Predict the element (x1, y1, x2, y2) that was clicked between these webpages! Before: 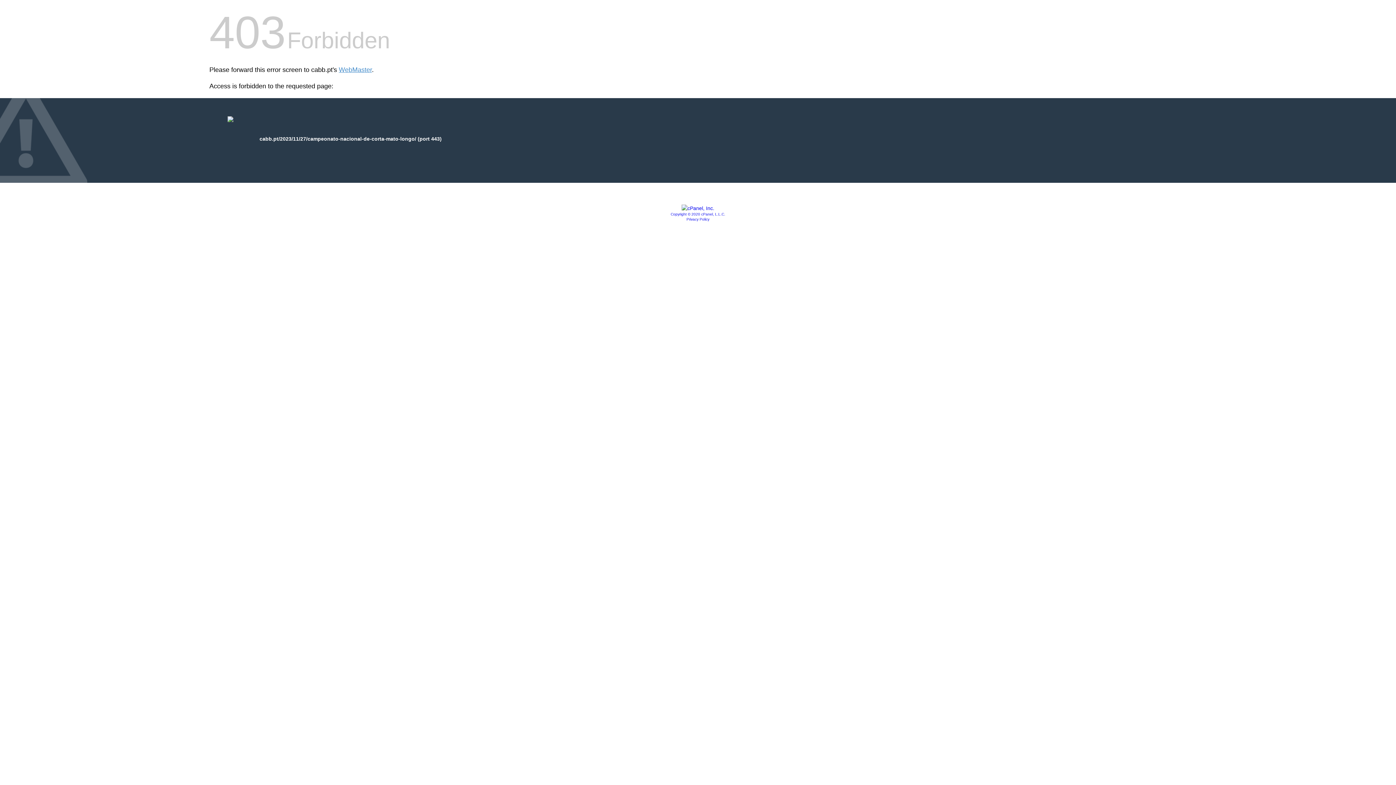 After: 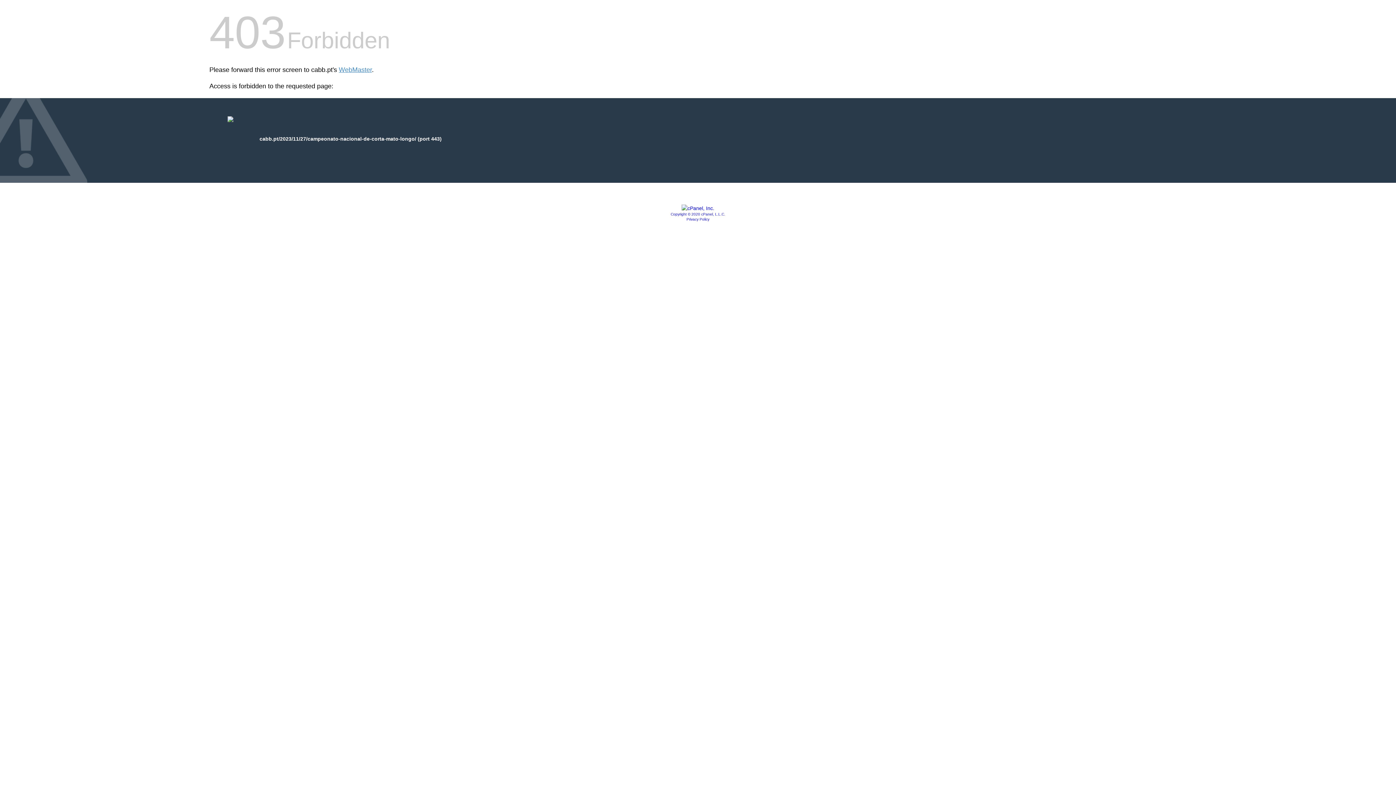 Action: bbox: (670, 212, 725, 216) label: Copyright © 2020 cPanel, L.L.C.